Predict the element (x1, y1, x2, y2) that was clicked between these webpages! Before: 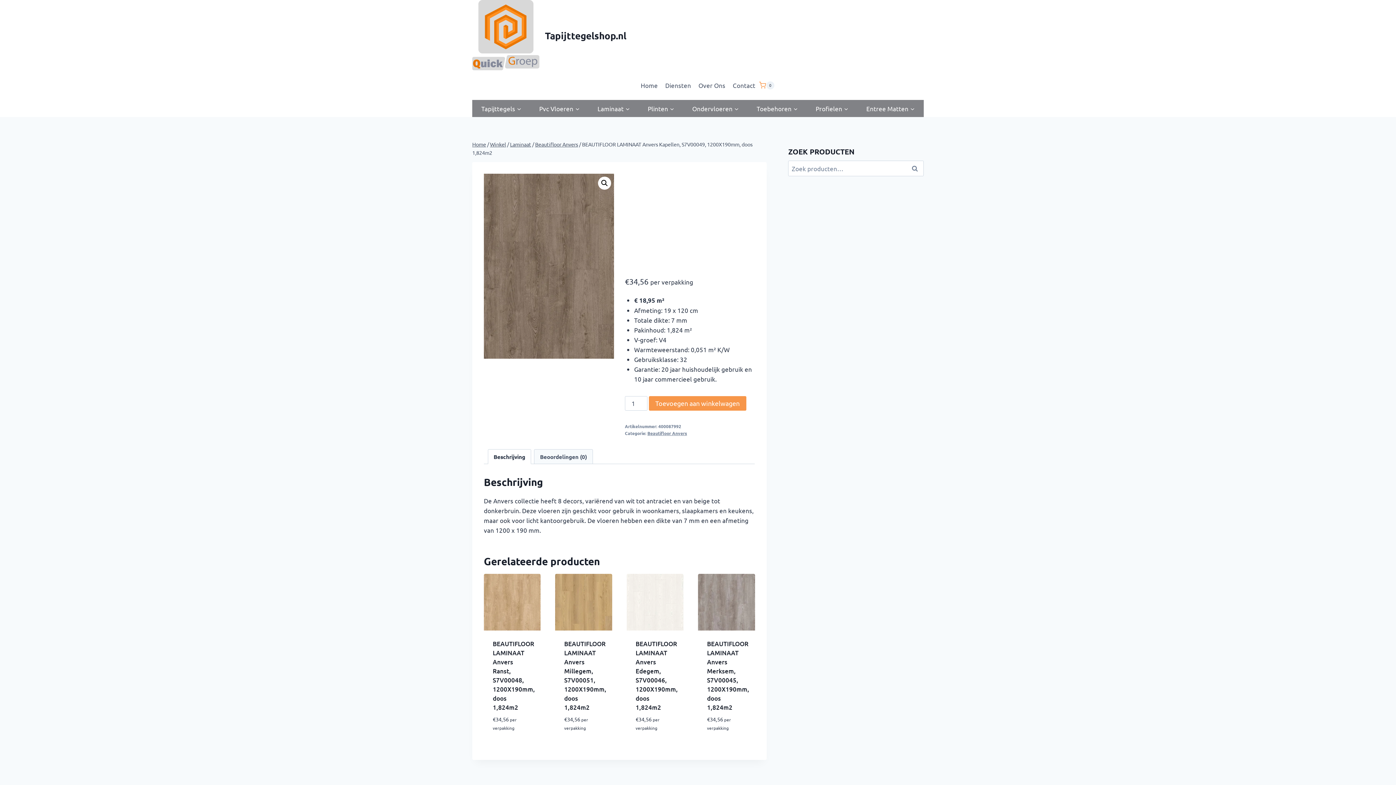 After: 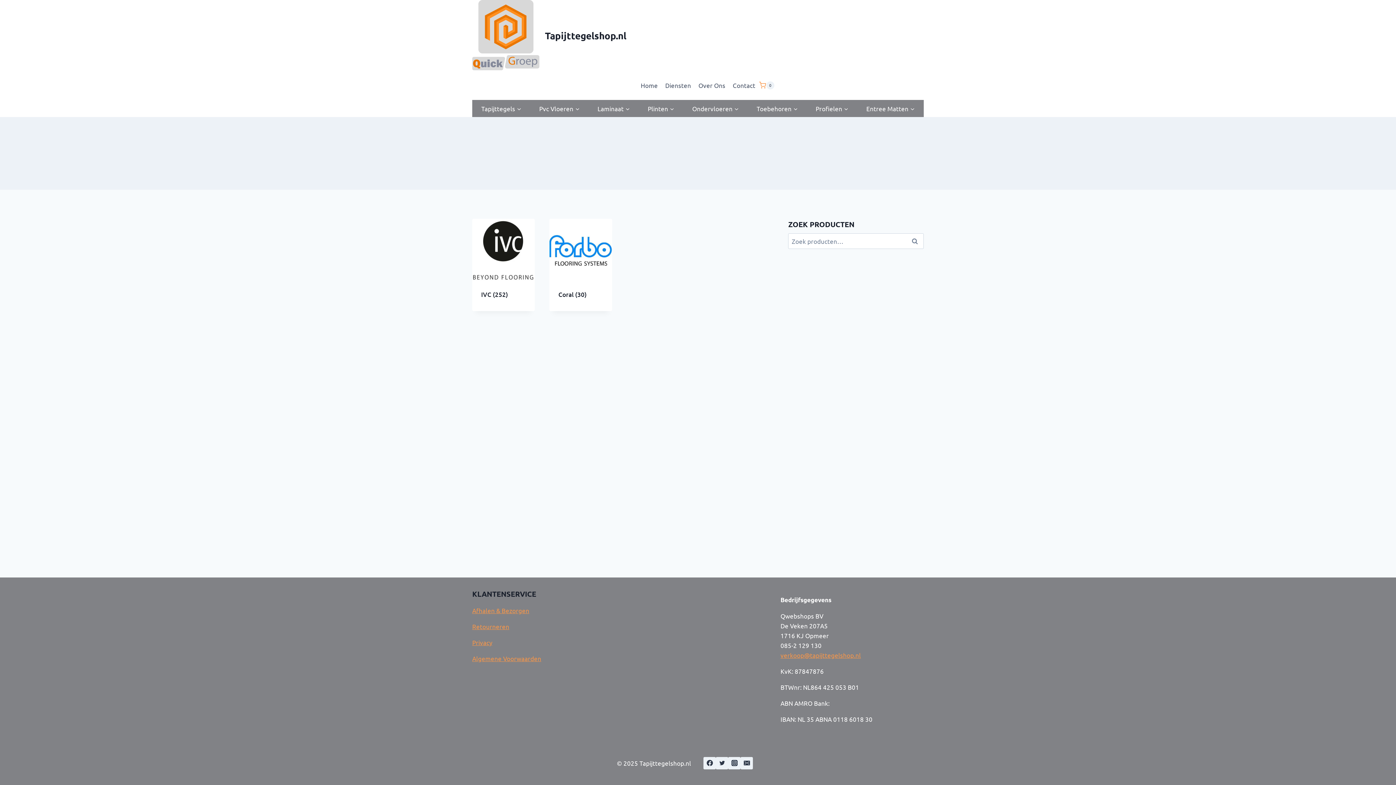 Action: bbox: (472, 99, 530, 117) label: Tapijttegels